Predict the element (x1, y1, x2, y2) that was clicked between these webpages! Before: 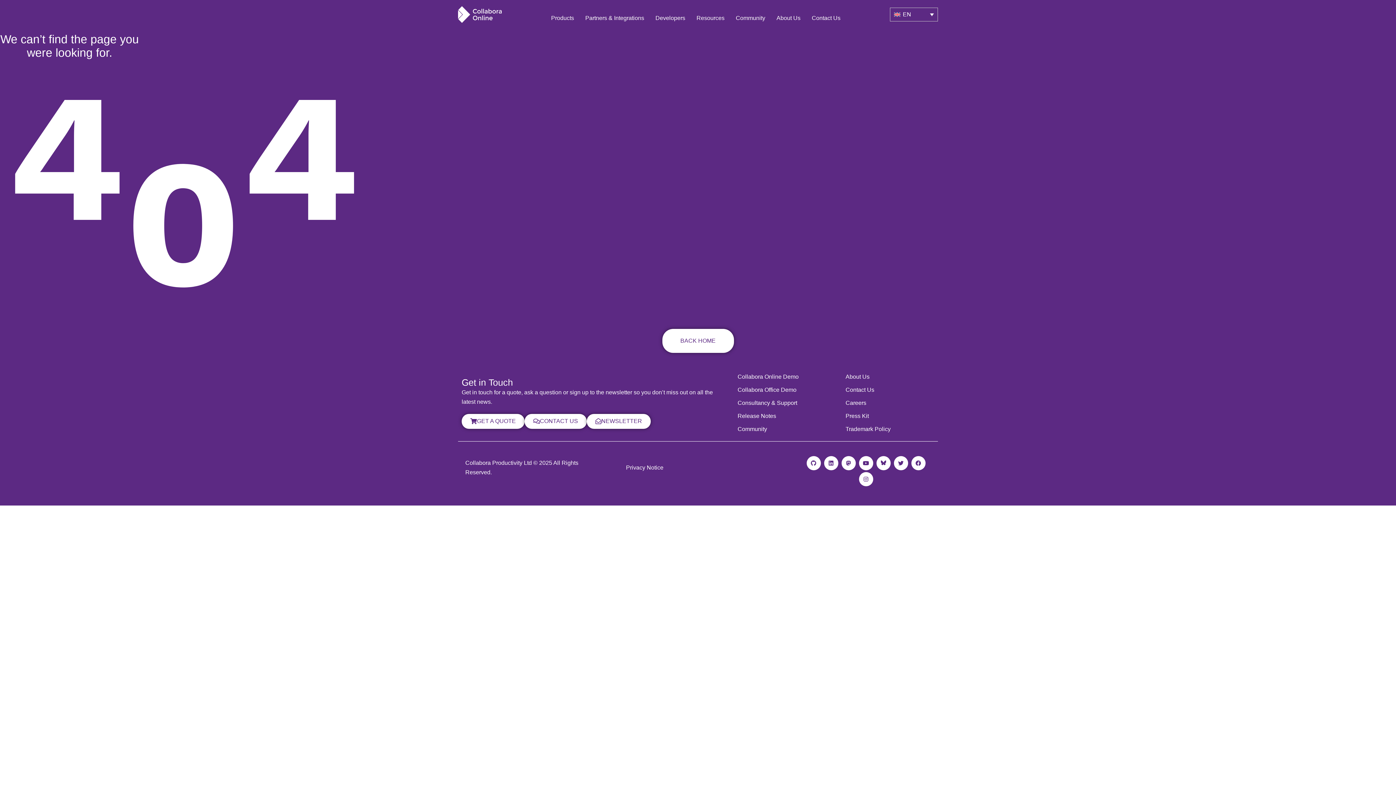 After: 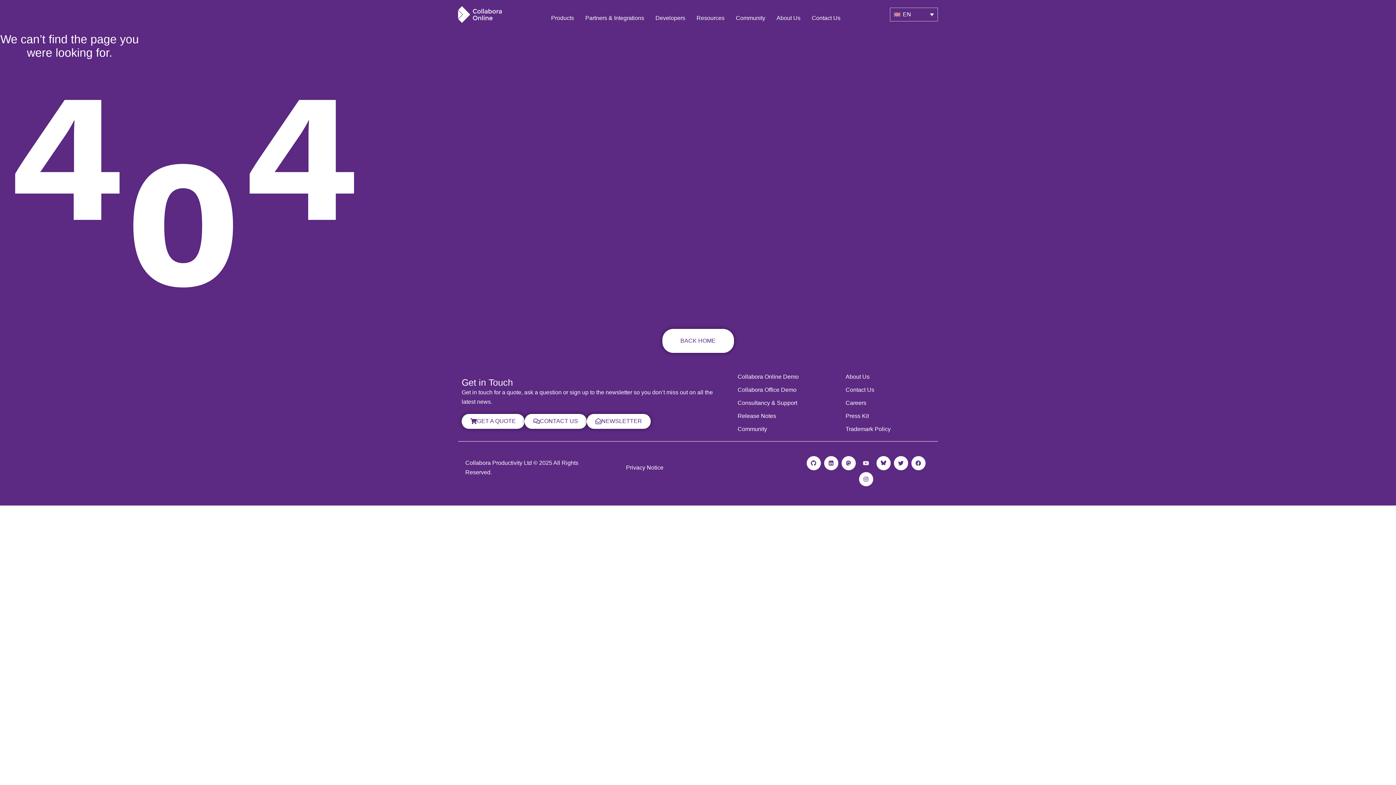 Action: label: Youtube bbox: (859, 456, 873, 470)